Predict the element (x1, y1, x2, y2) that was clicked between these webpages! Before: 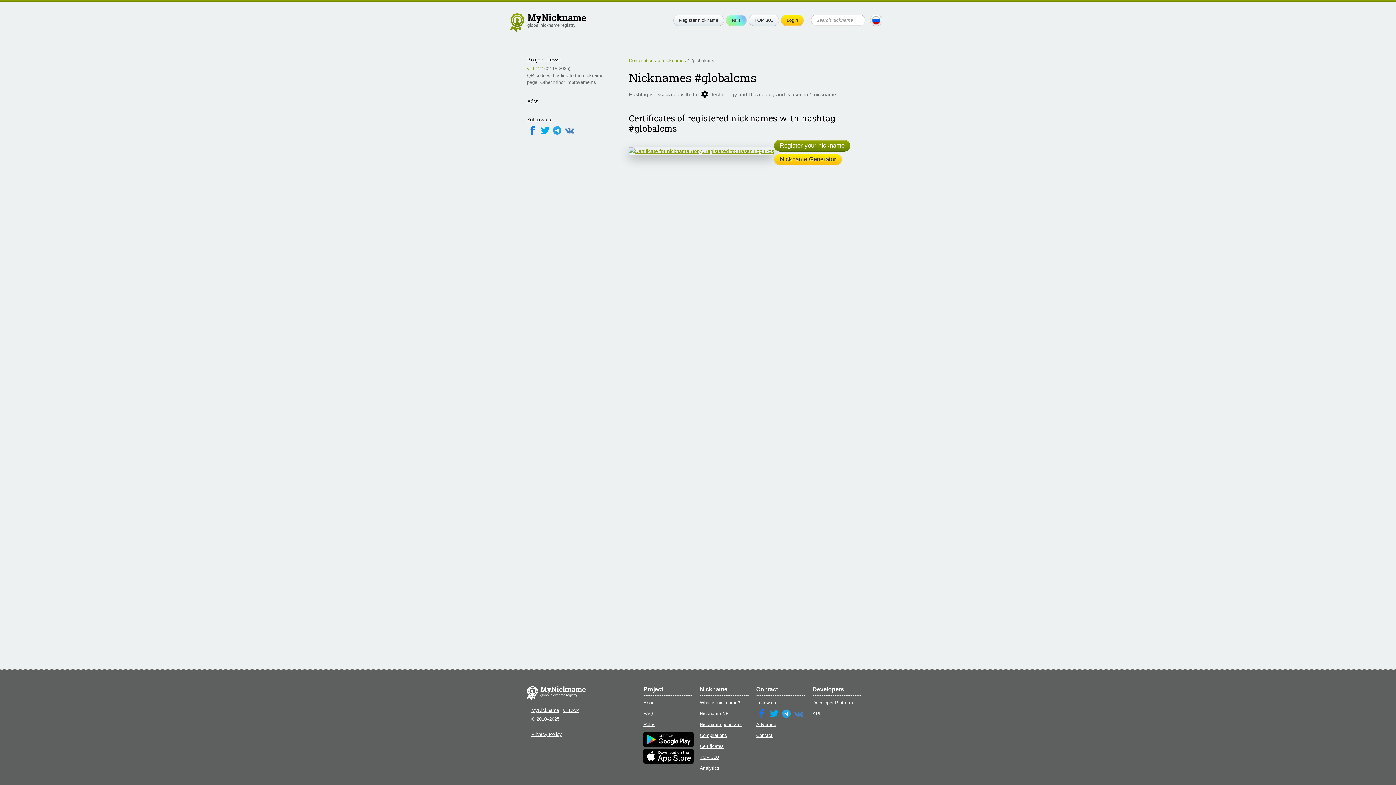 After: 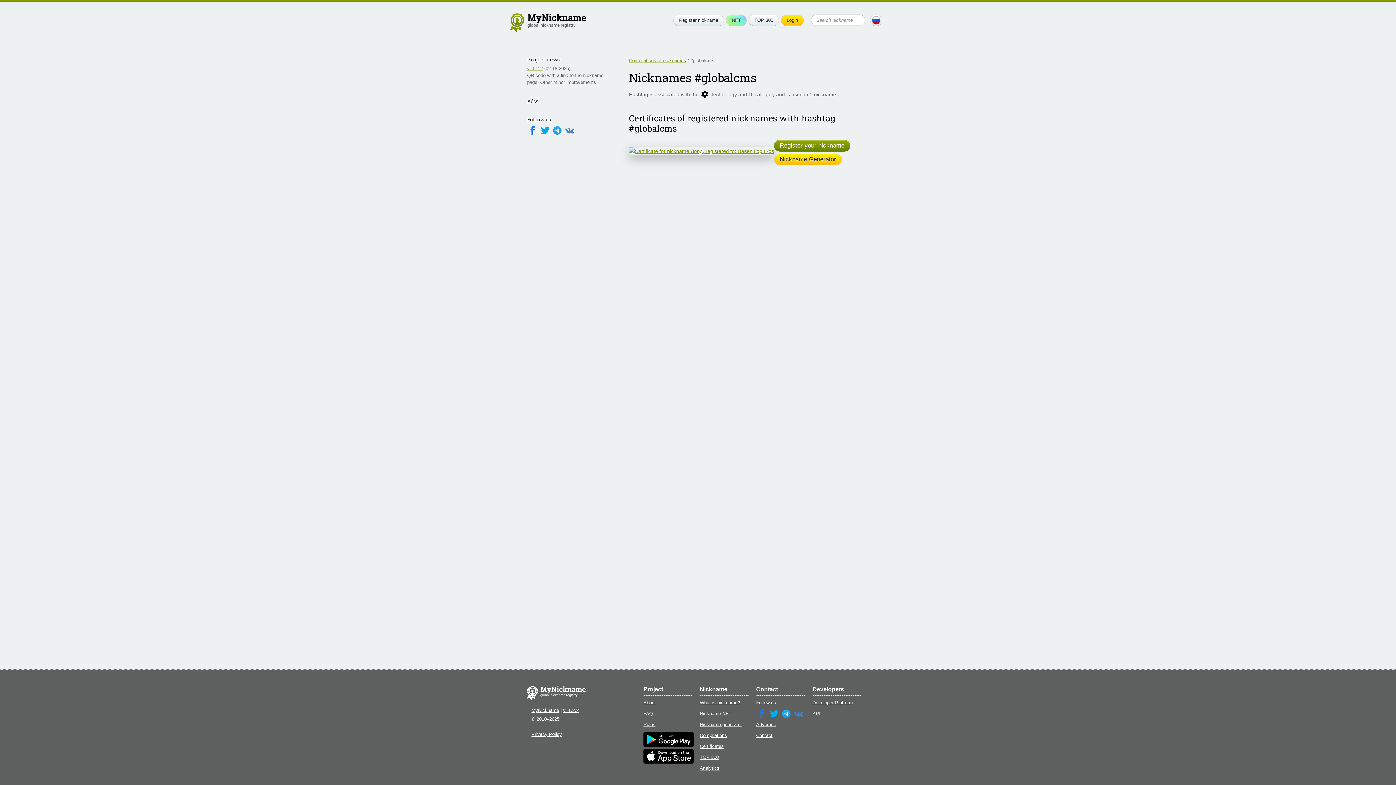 Action: bbox: (643, 735, 693, 740)